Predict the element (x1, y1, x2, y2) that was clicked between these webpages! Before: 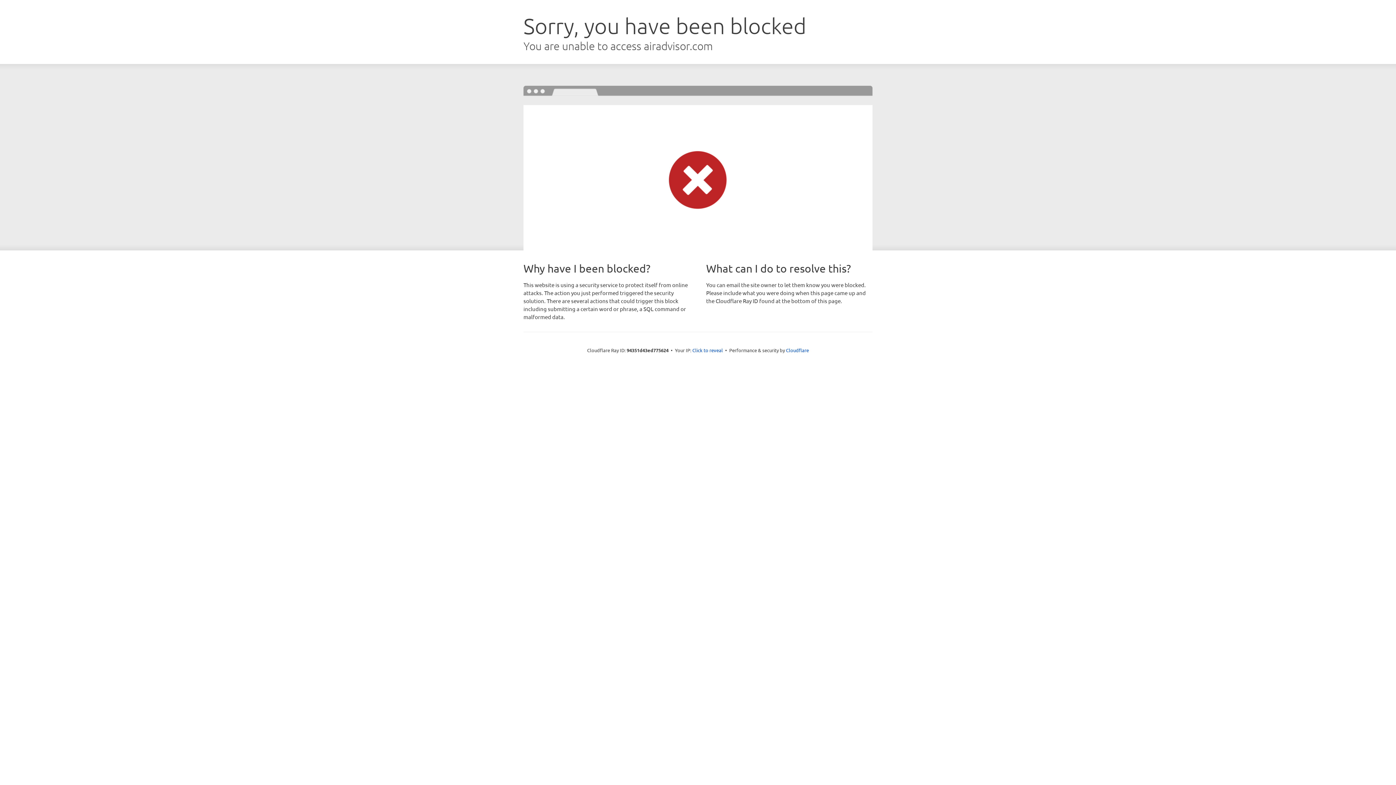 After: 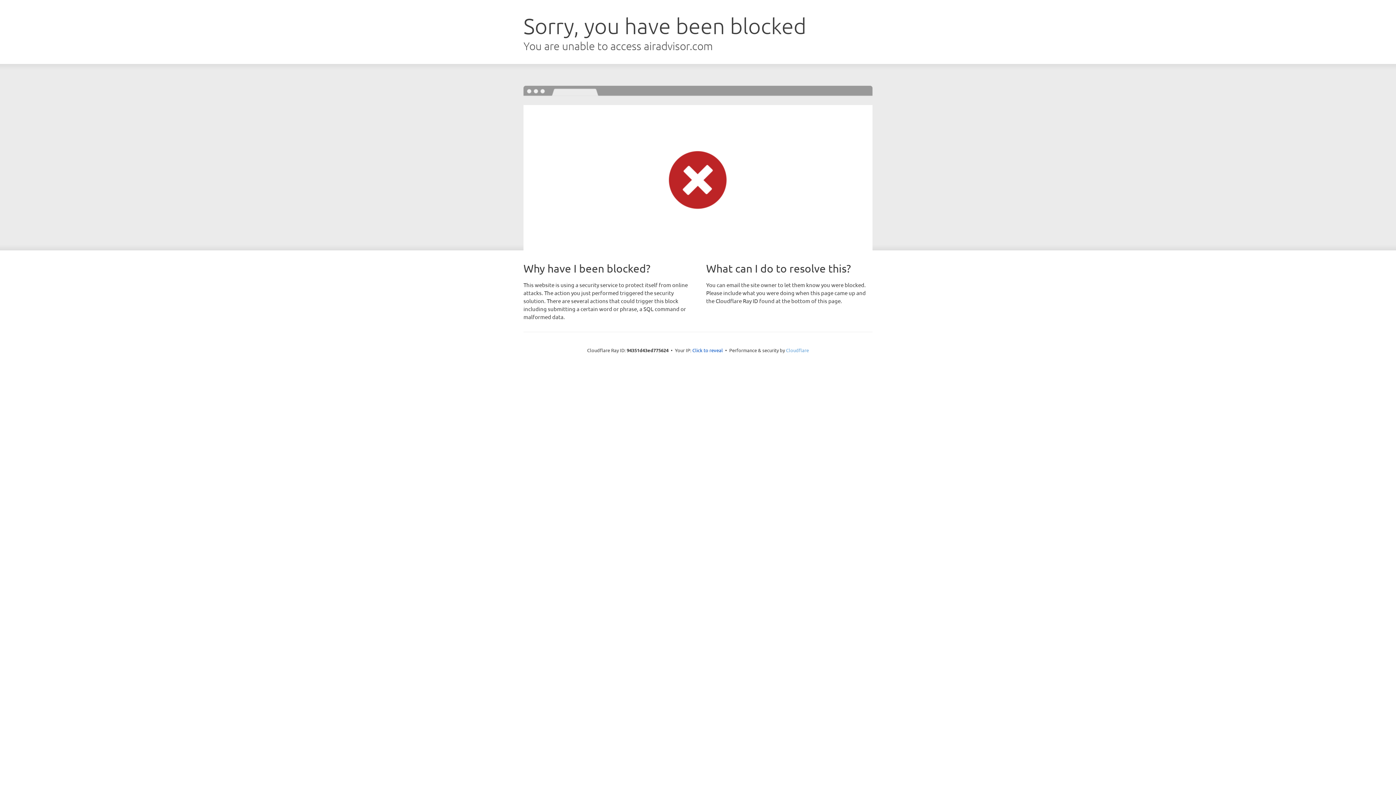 Action: label: Cloudflare bbox: (786, 347, 809, 353)